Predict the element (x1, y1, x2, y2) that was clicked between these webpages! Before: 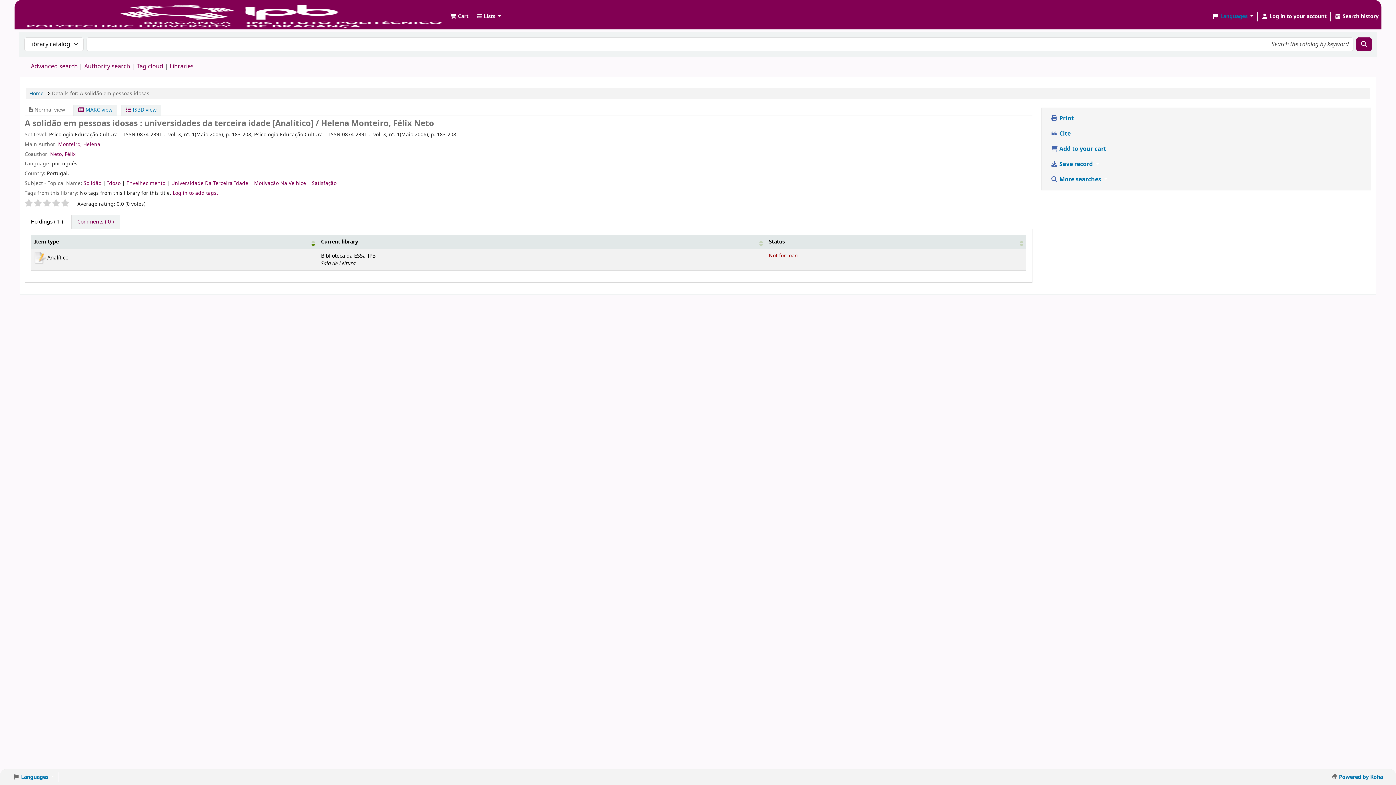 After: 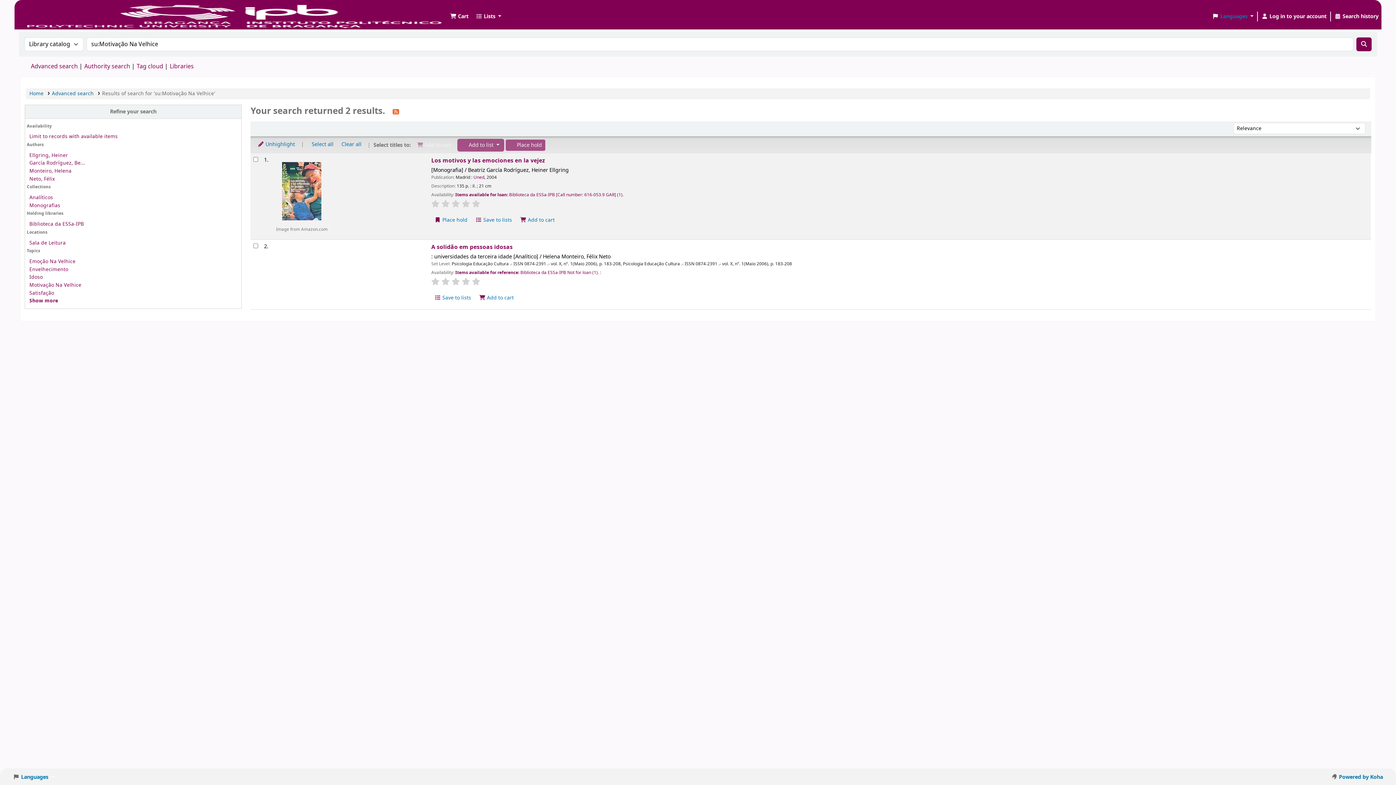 Action: bbox: (254, 179, 307, 187) label: Motivação Na Velhice 